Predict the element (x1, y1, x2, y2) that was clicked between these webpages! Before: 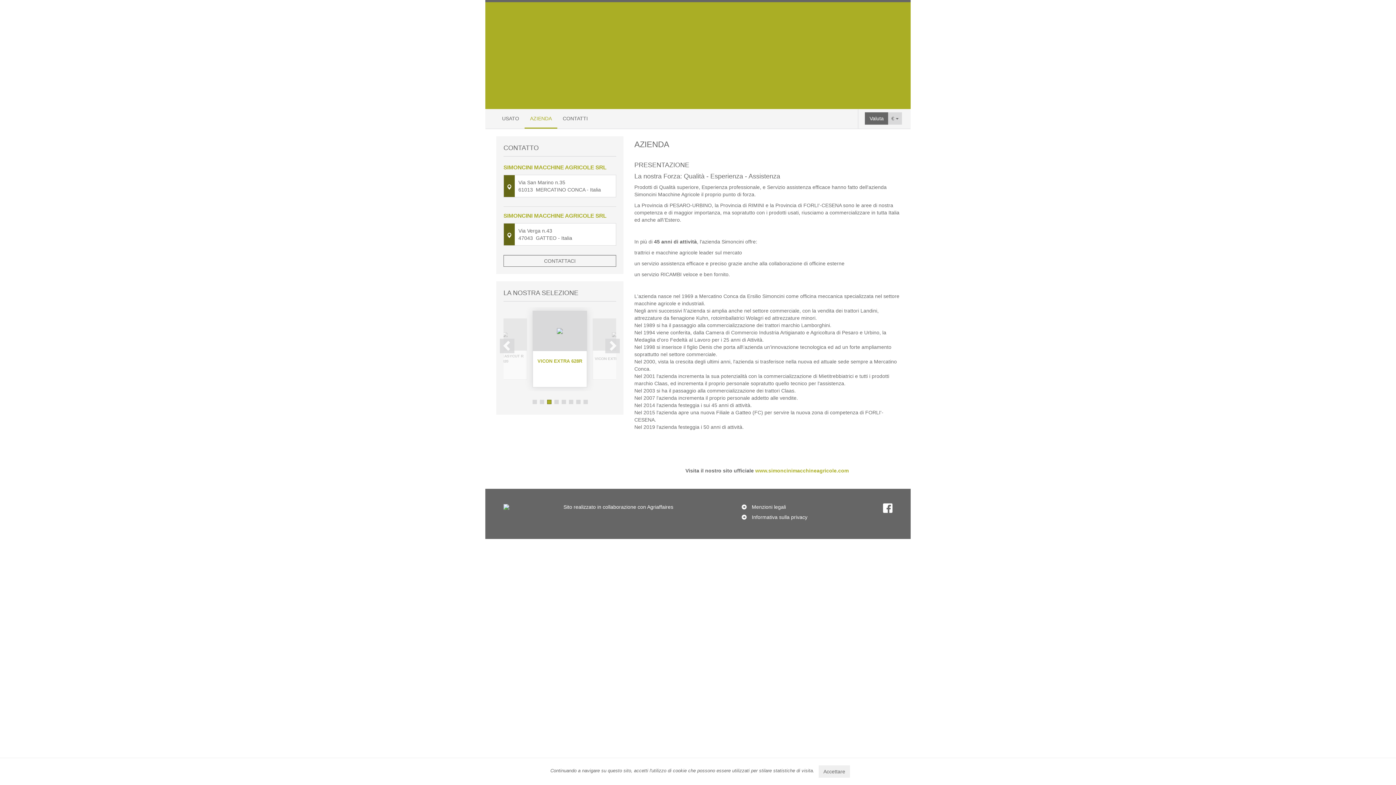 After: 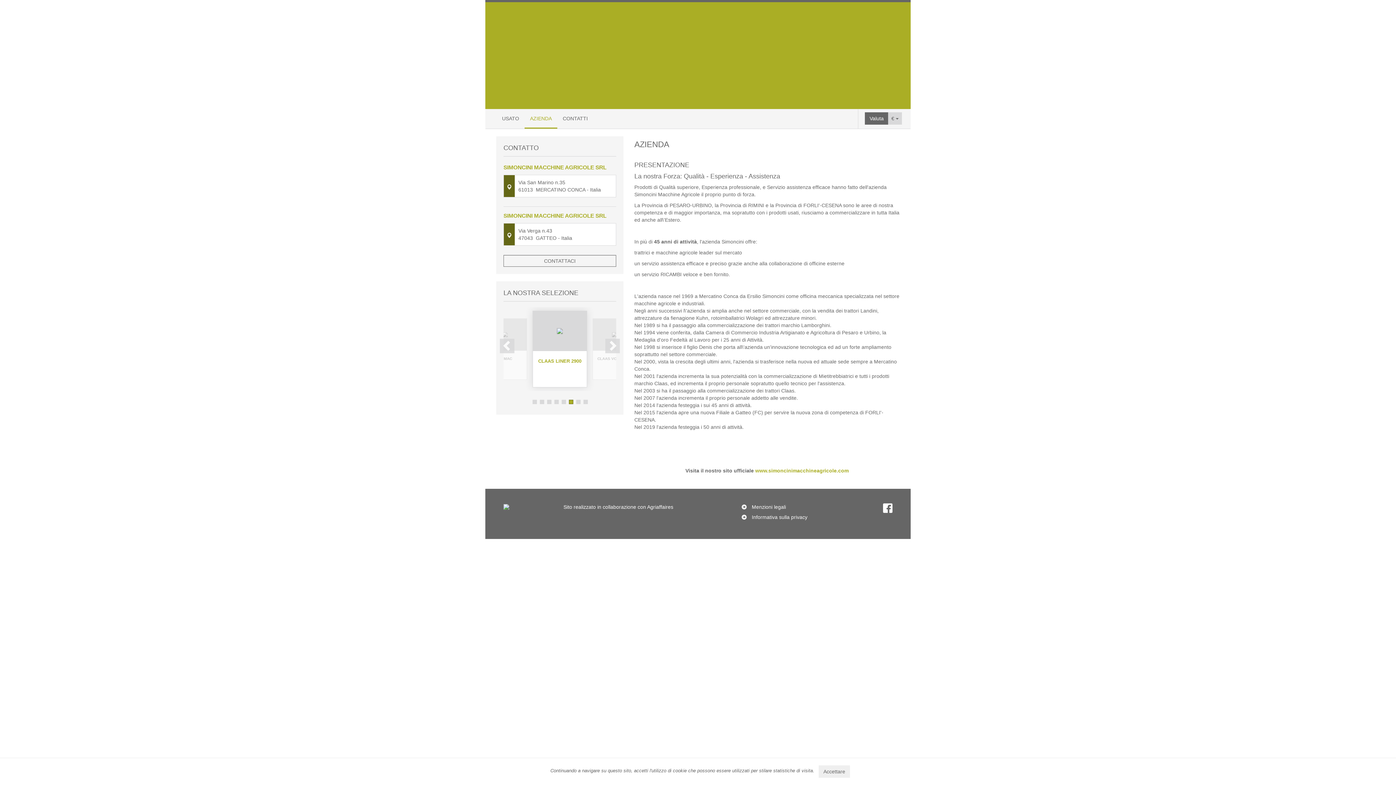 Action: bbox: (569, 400, 573, 404) label: 6